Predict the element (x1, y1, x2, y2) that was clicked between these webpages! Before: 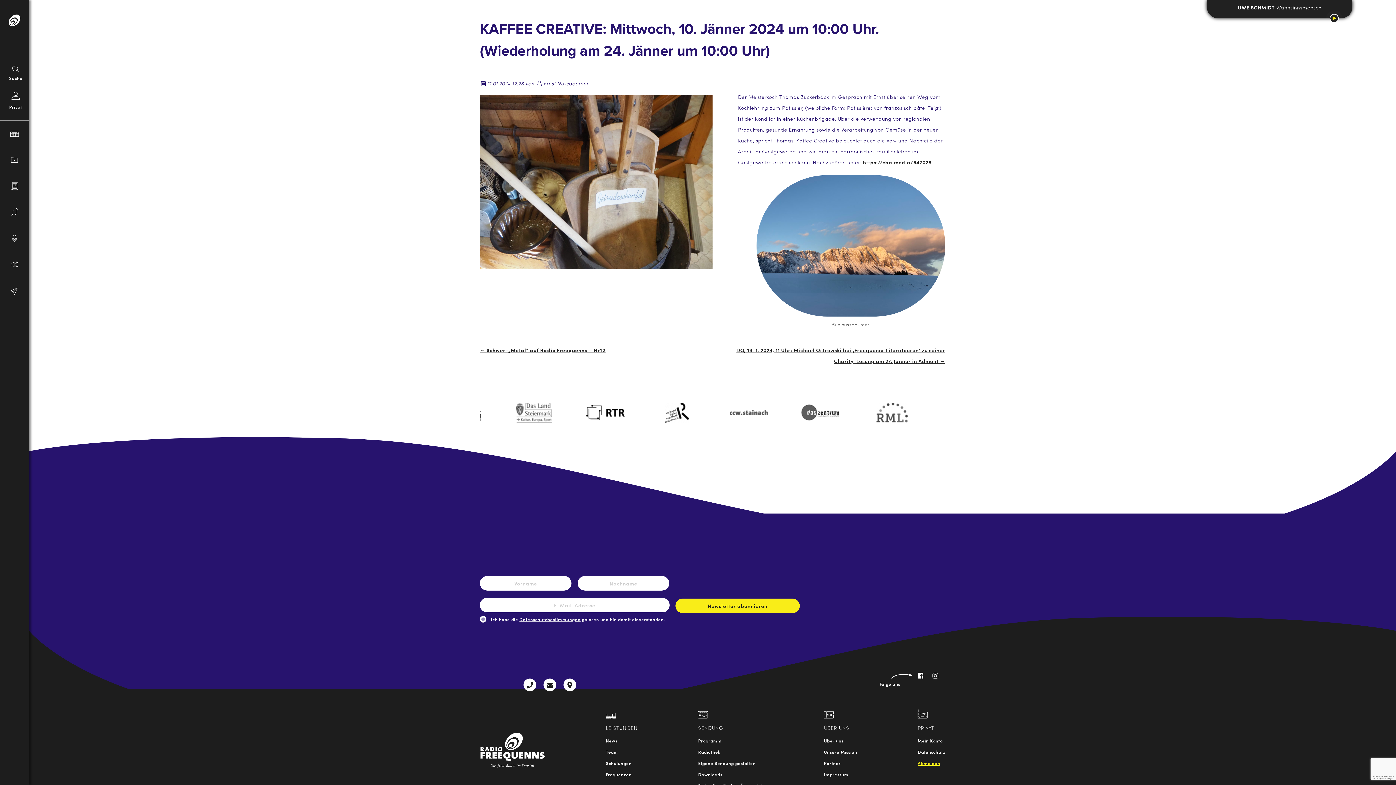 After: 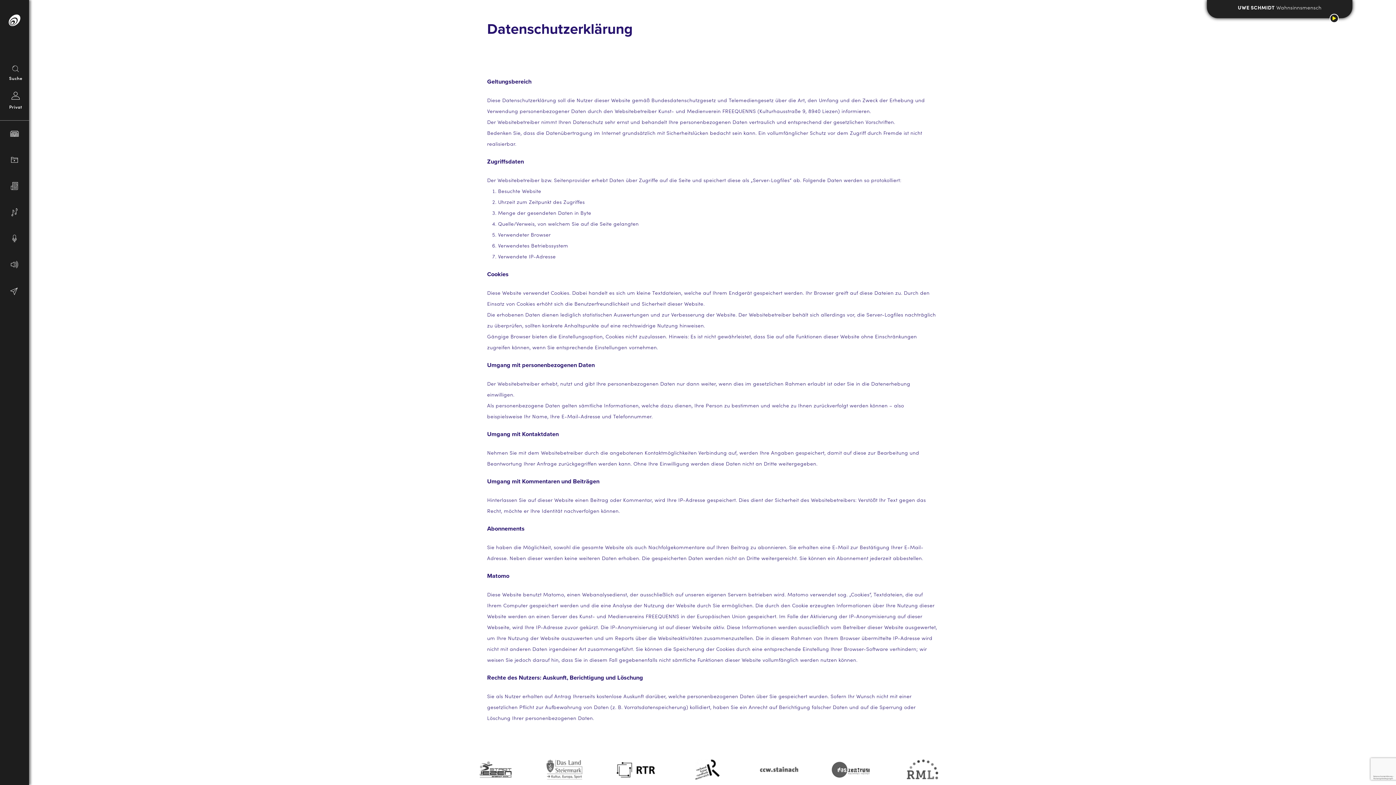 Action: bbox: (917, 748, 945, 755) label: Datenschutz